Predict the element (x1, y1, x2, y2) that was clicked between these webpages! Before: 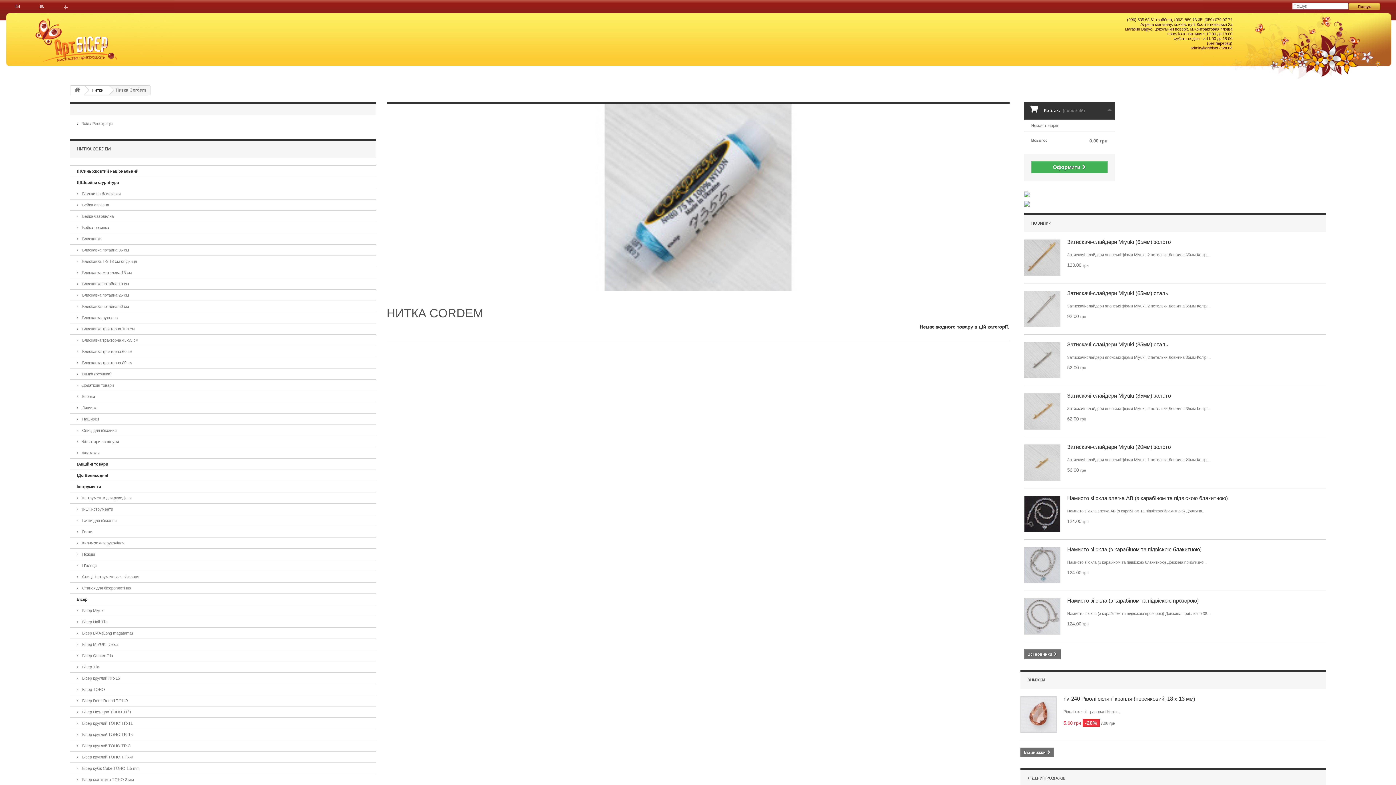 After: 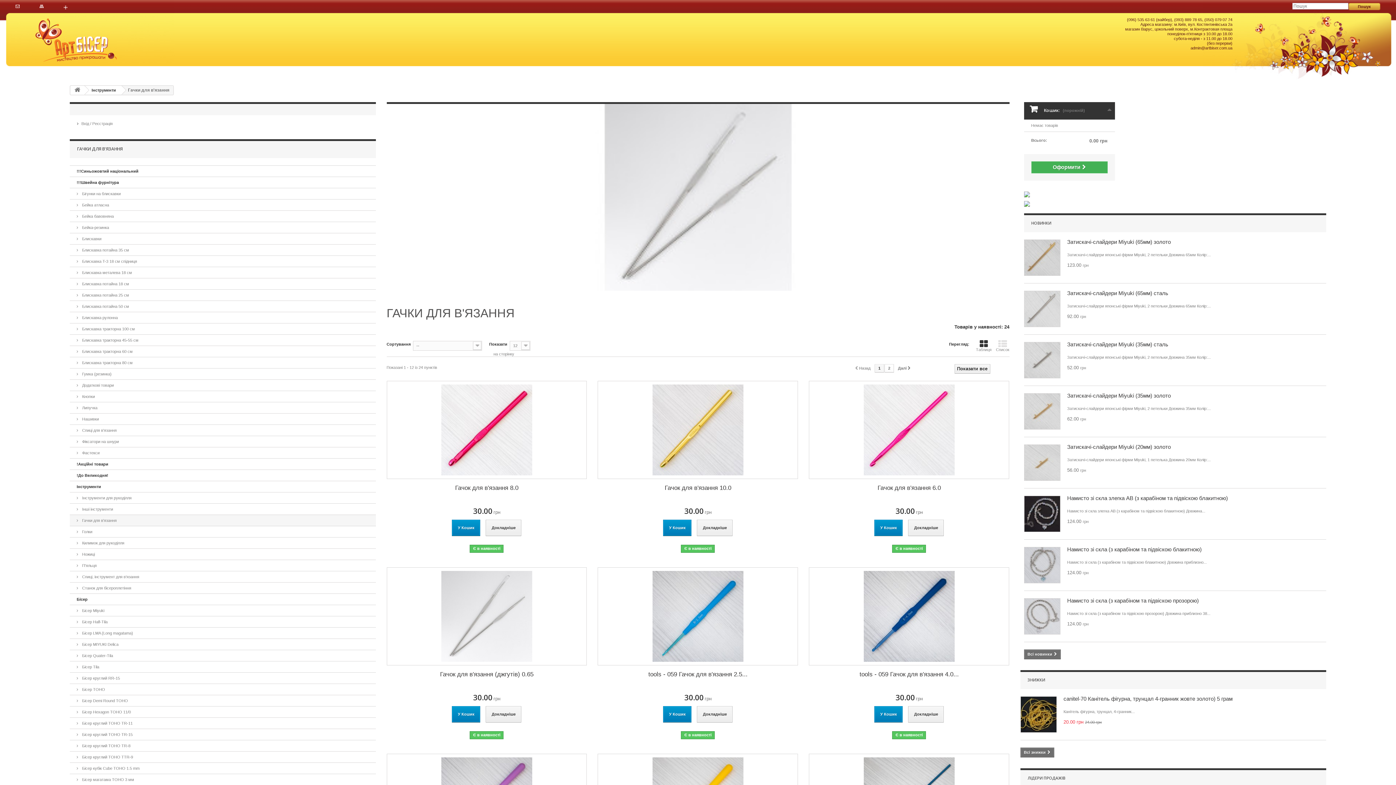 Action: label:  Гачки для в'язання bbox: (69, 515, 375, 526)